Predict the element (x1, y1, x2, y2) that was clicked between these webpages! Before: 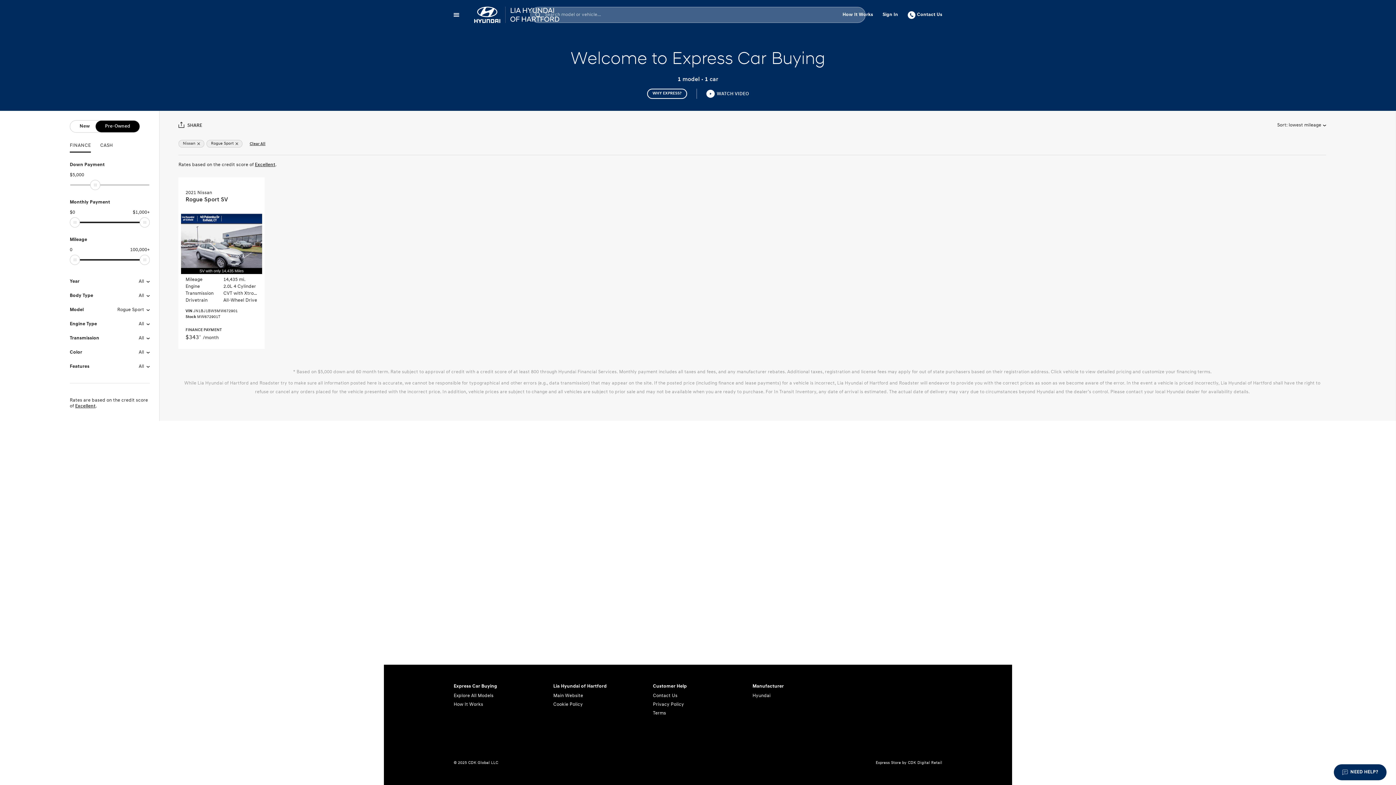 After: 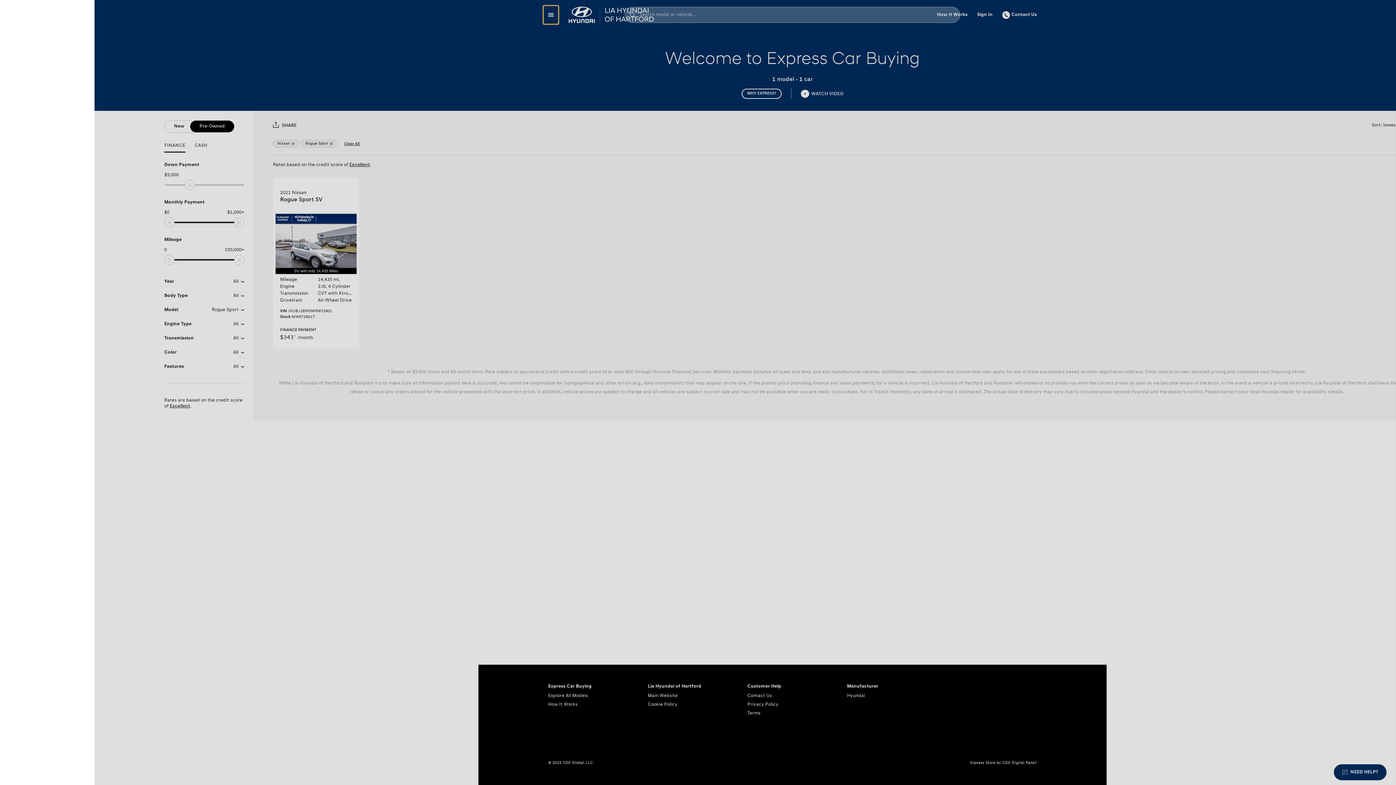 Action: label: Show menu bbox: (449, 5, 464, 24)